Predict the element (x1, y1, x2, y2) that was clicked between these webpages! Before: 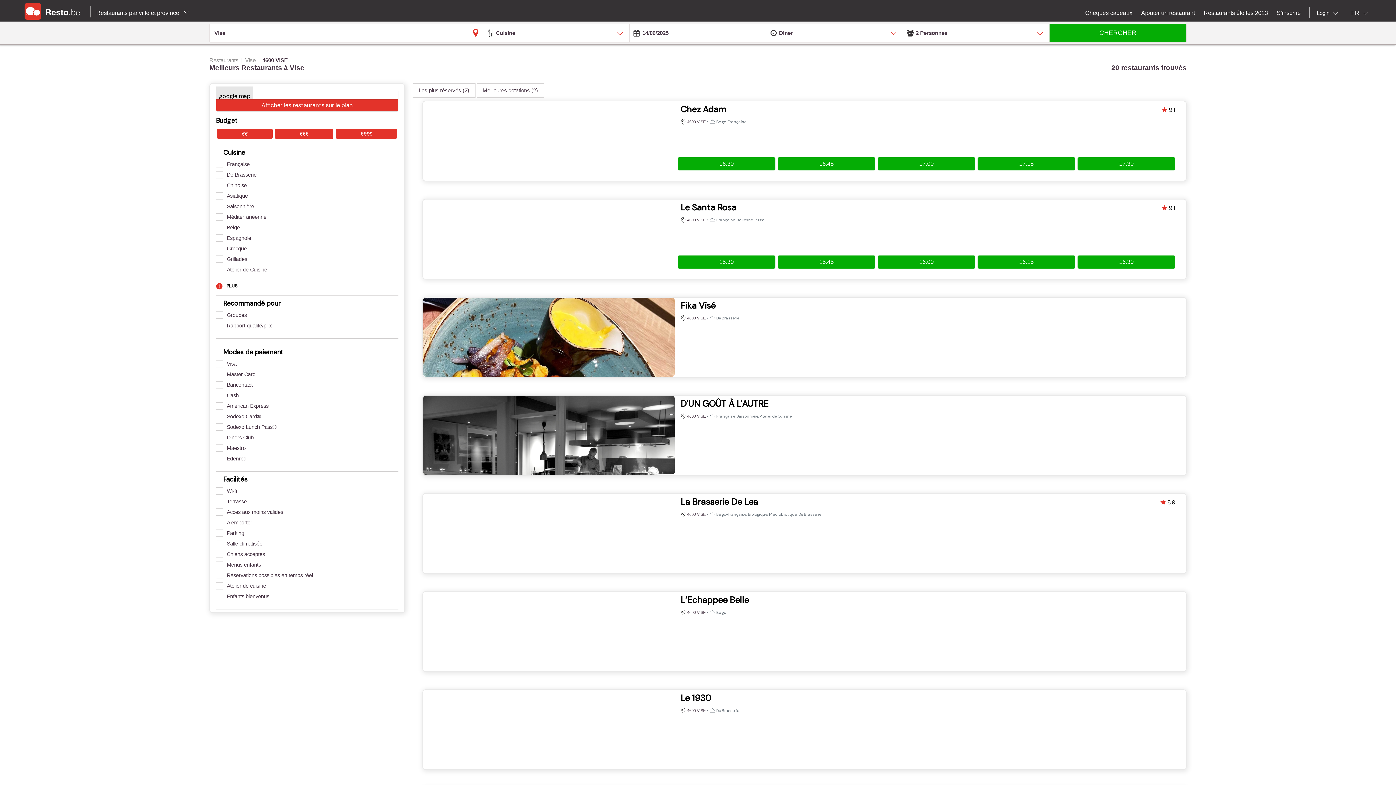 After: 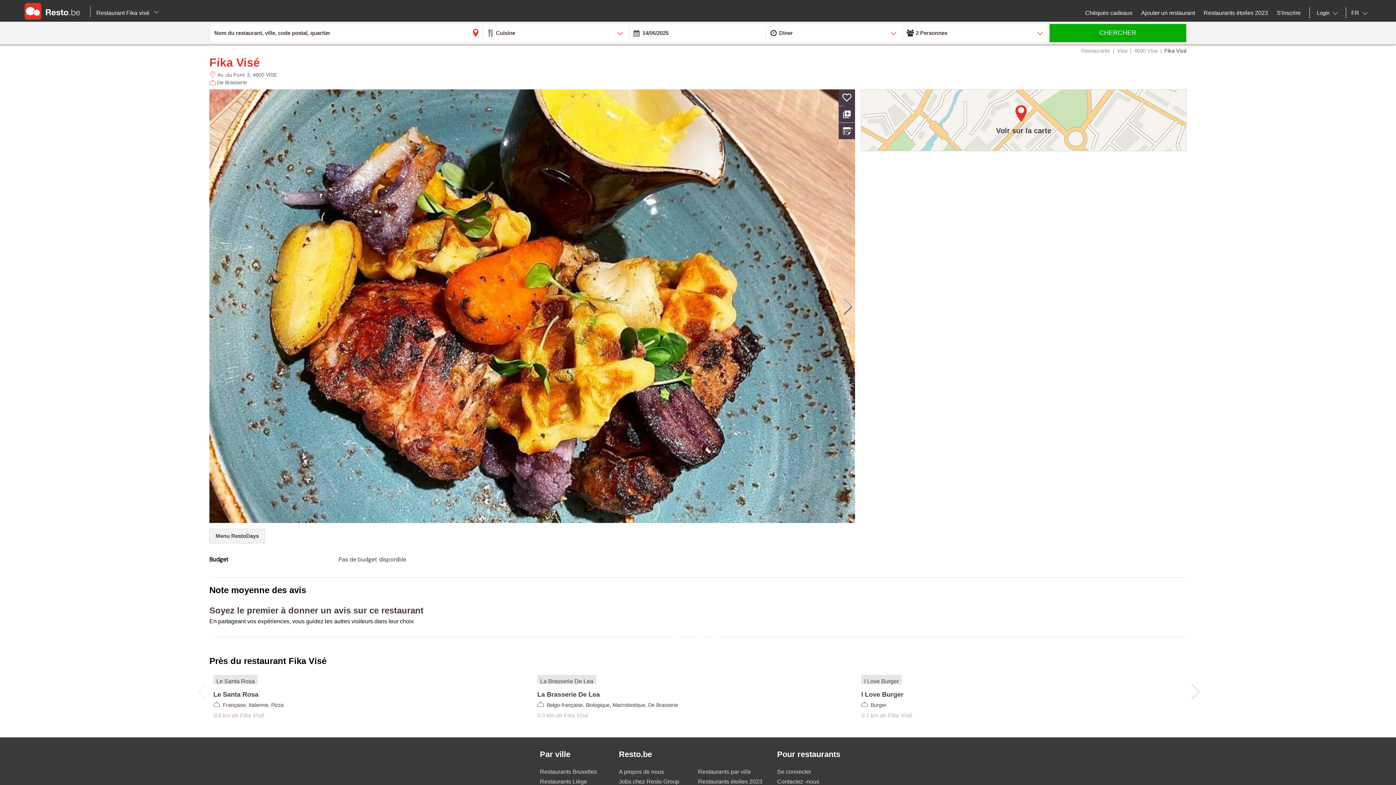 Action: bbox: (674, 297, 1178, 376)